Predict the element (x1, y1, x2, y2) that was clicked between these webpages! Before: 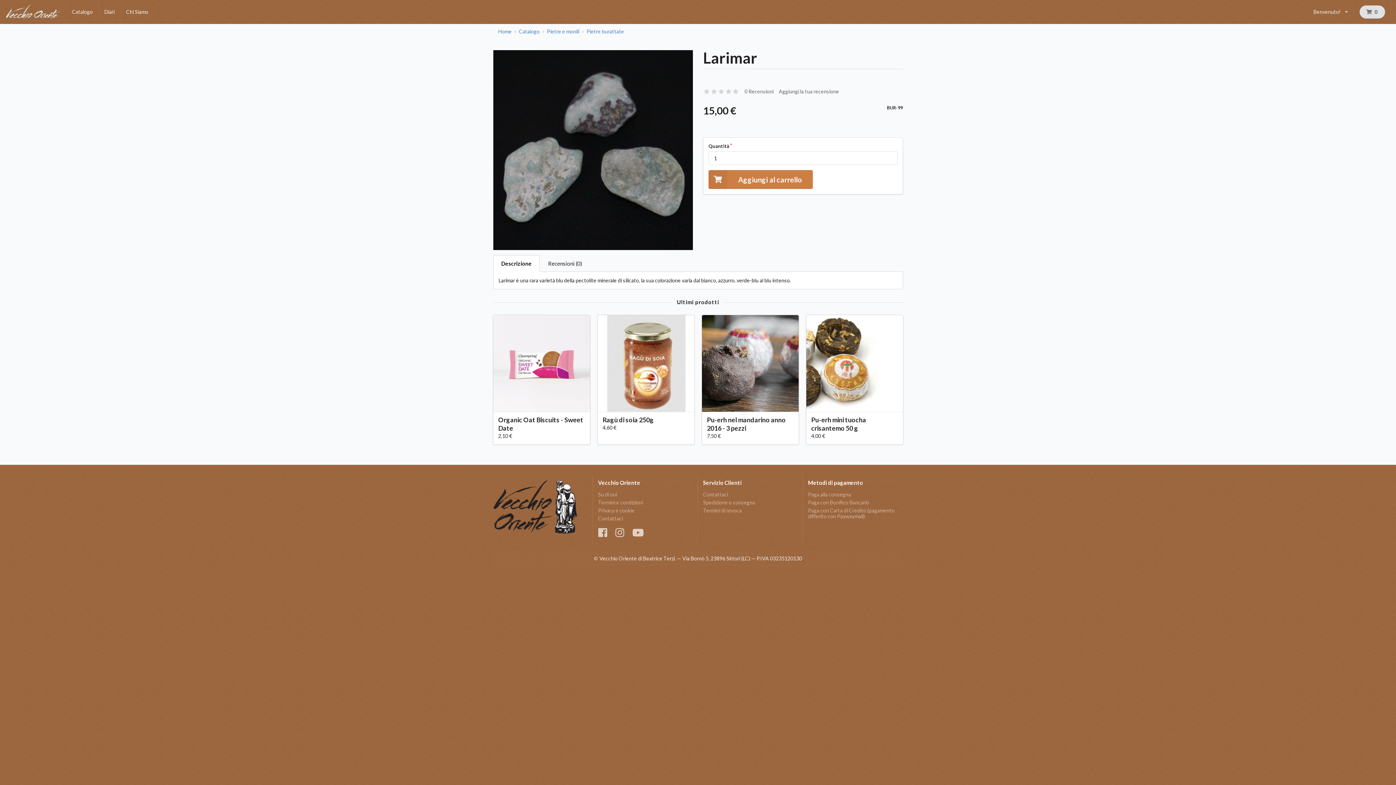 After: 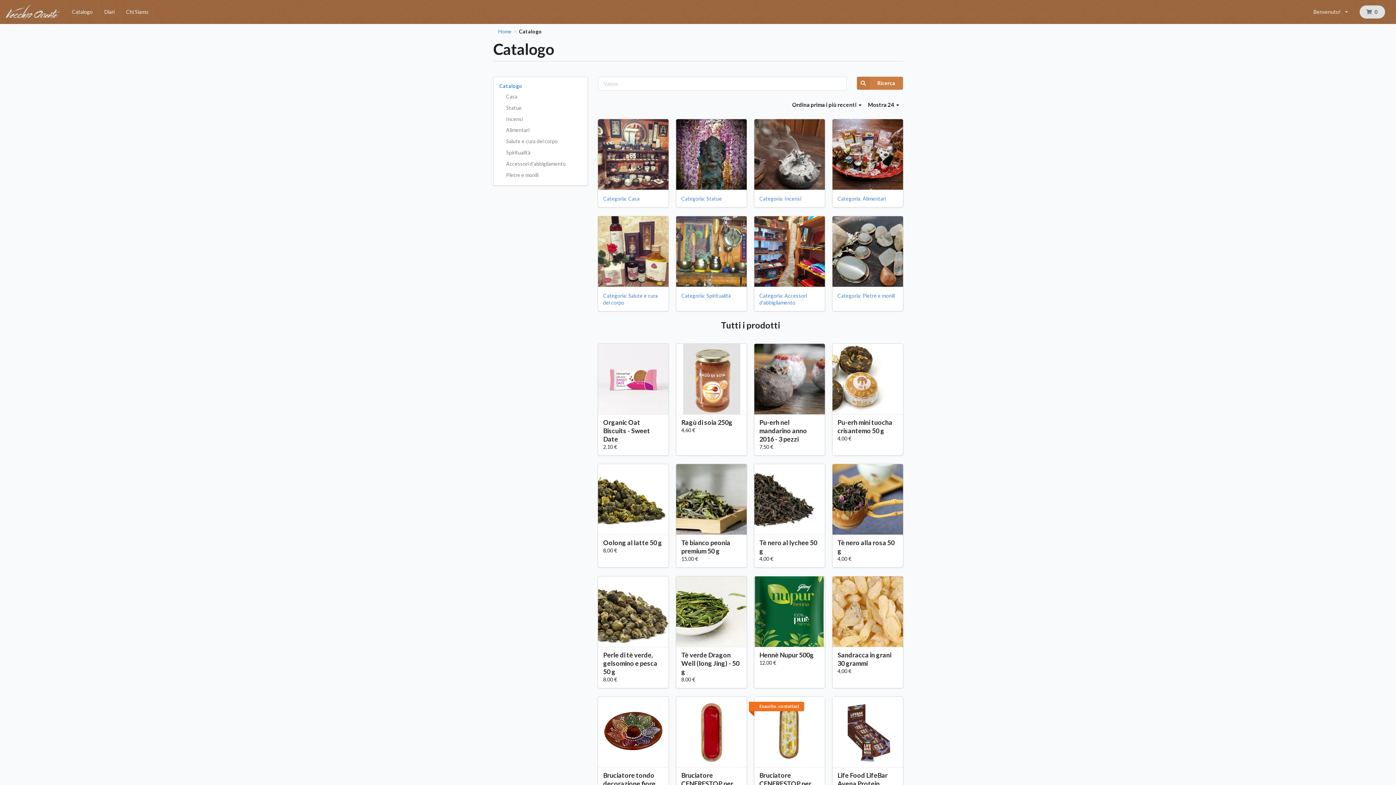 Action: bbox: (66, 0, 98, 24) label: Catalogo